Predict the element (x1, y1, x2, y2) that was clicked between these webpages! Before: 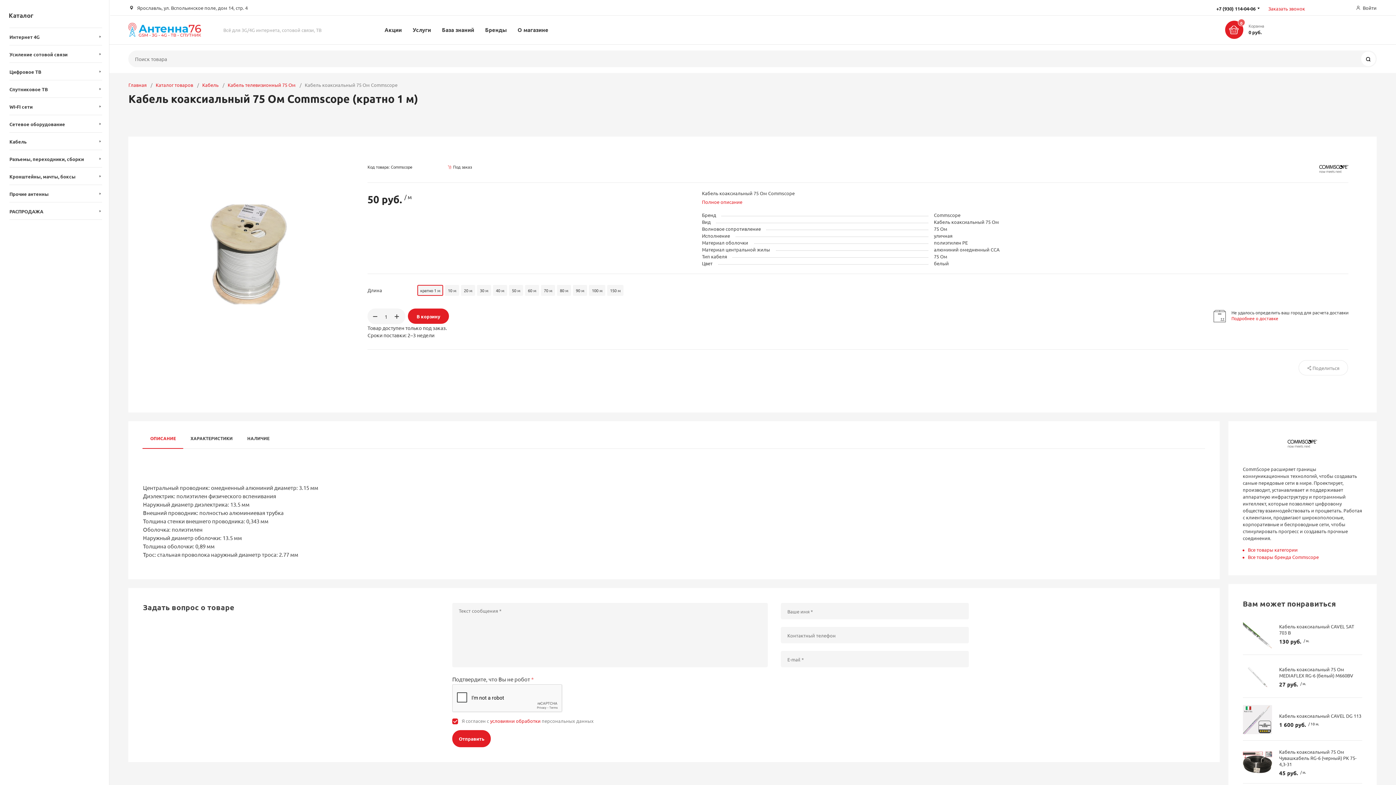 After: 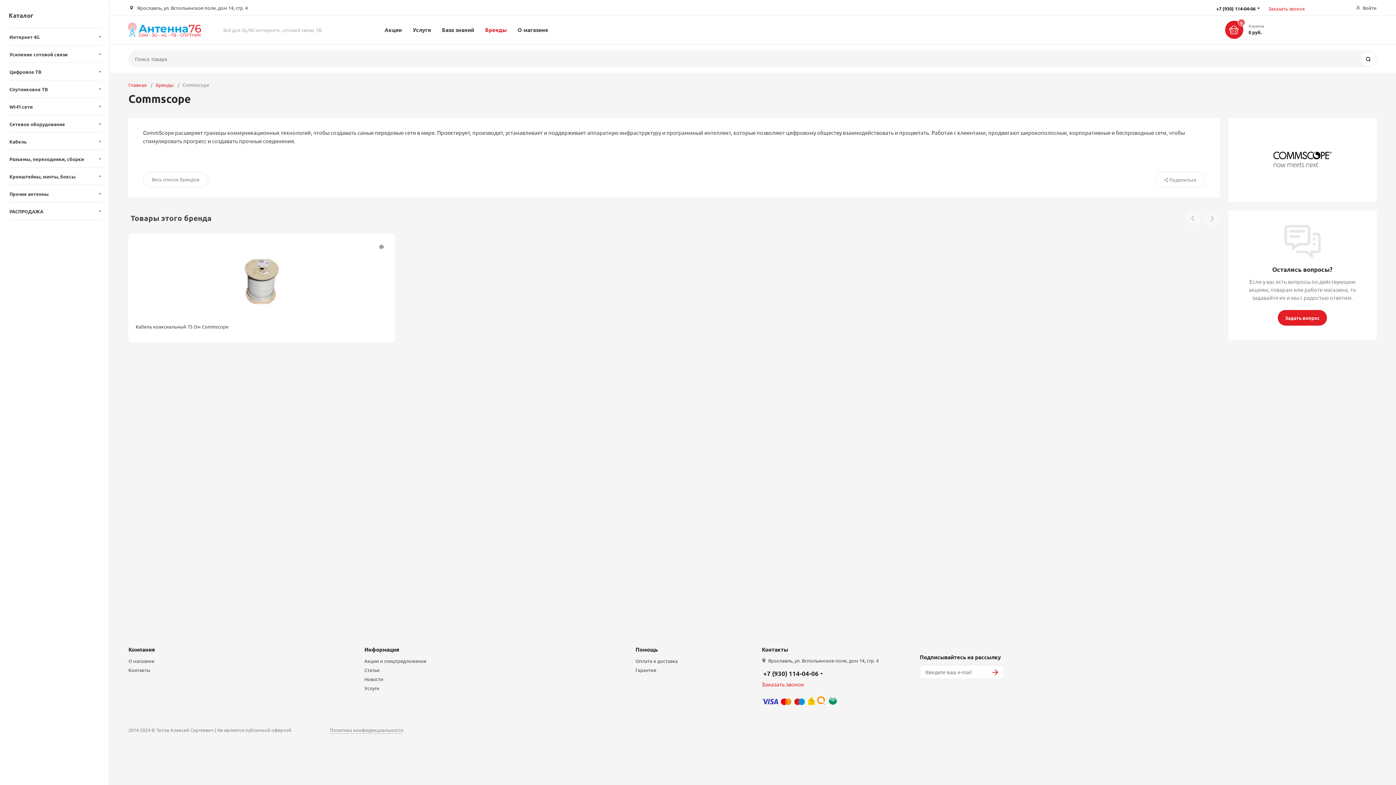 Action: label: Все товары бренда Commscope bbox: (1248, 554, 1319, 560)